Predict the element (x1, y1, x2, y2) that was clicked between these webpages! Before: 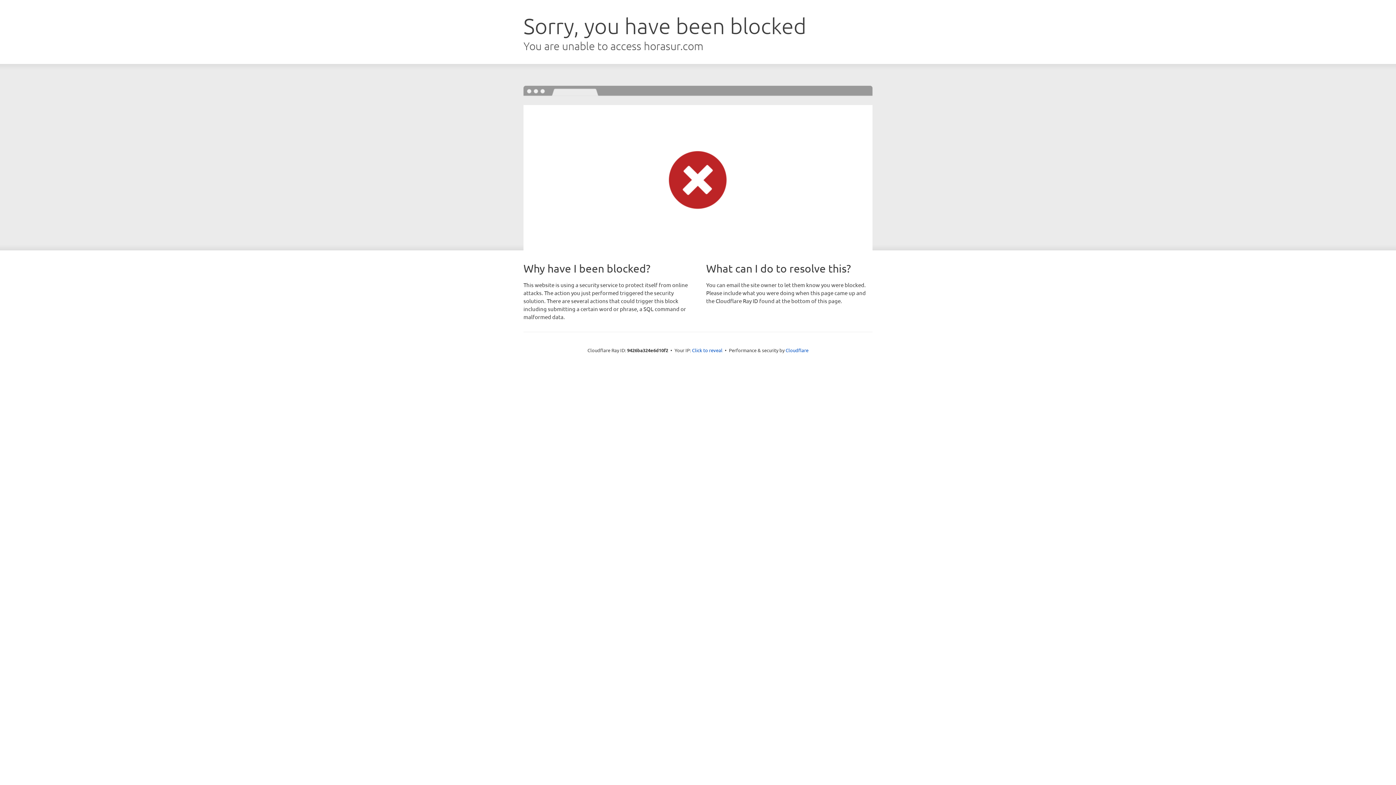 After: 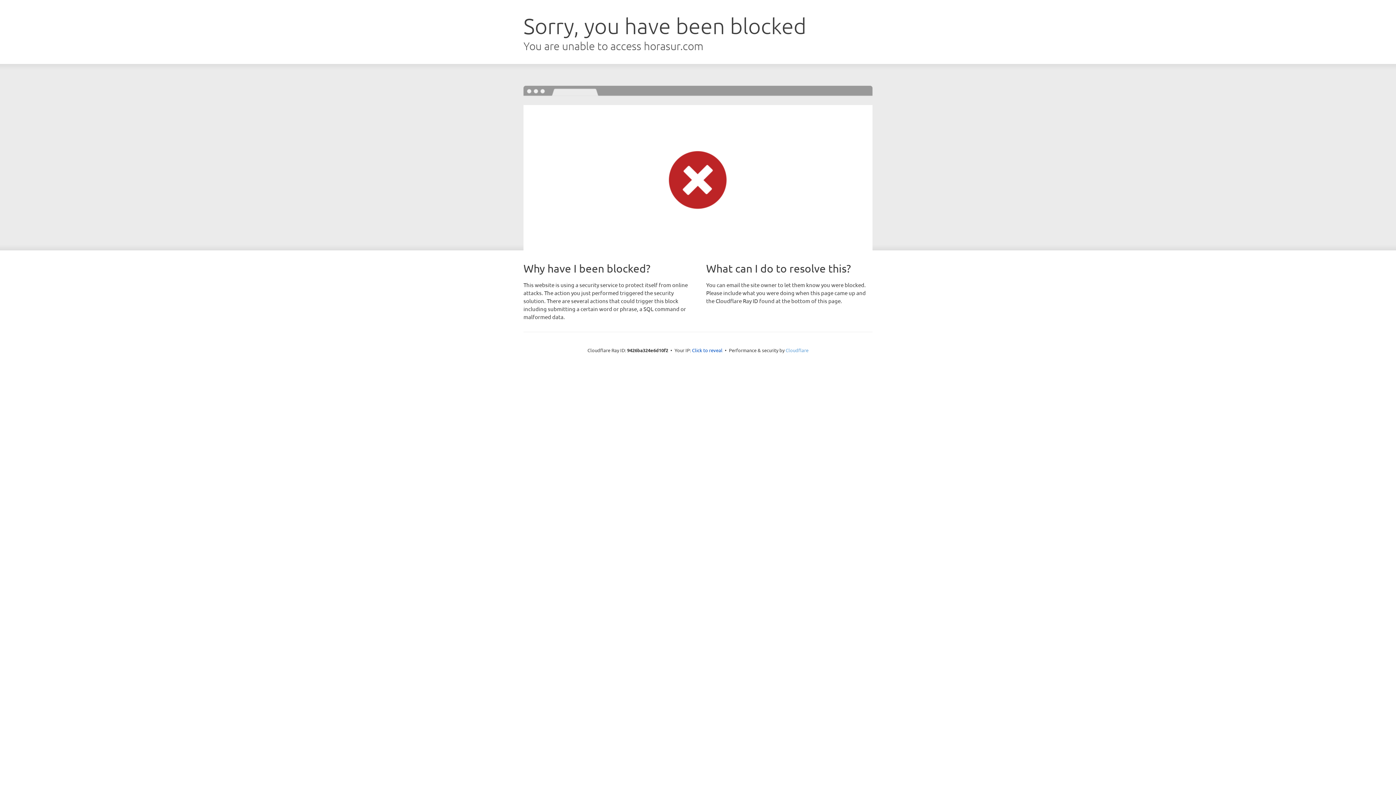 Action: bbox: (785, 347, 808, 353) label: Cloudflare